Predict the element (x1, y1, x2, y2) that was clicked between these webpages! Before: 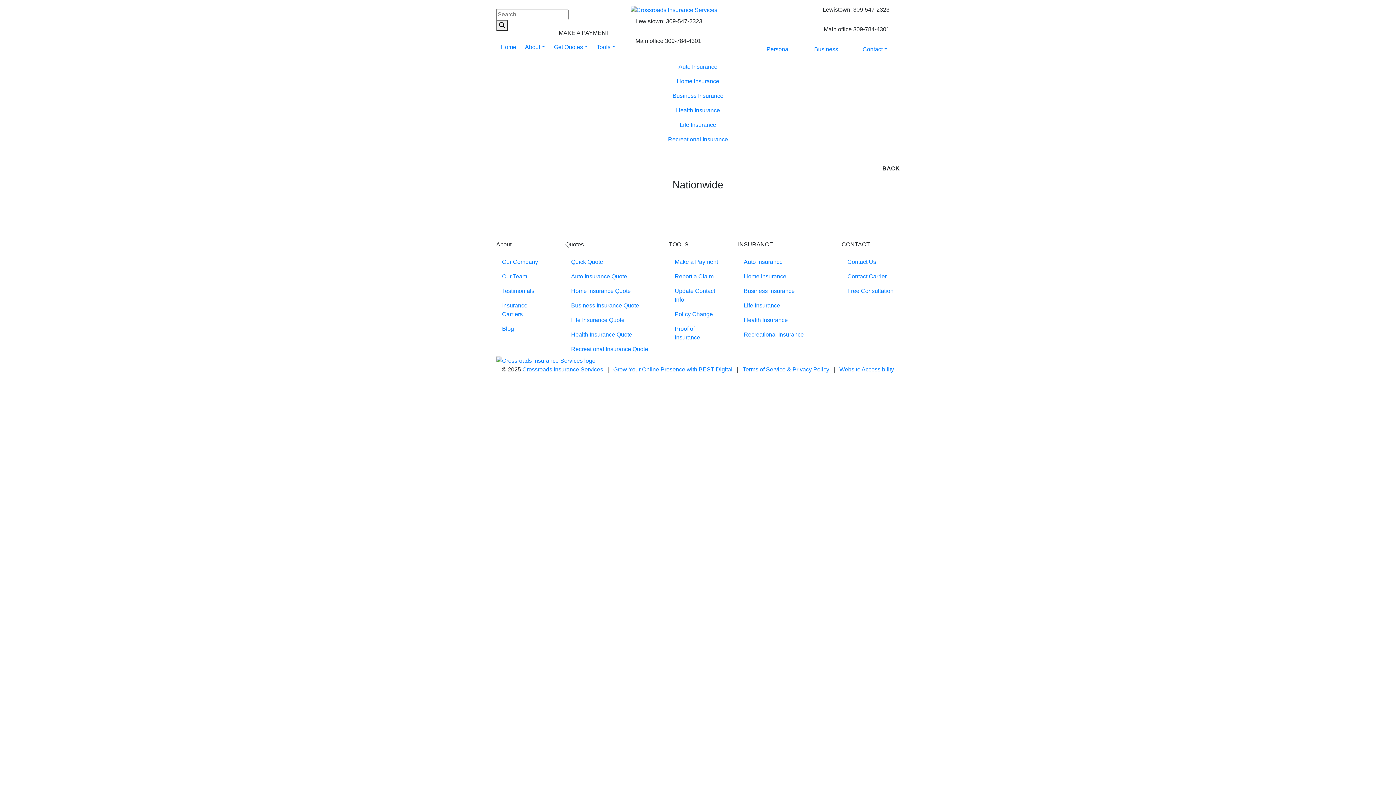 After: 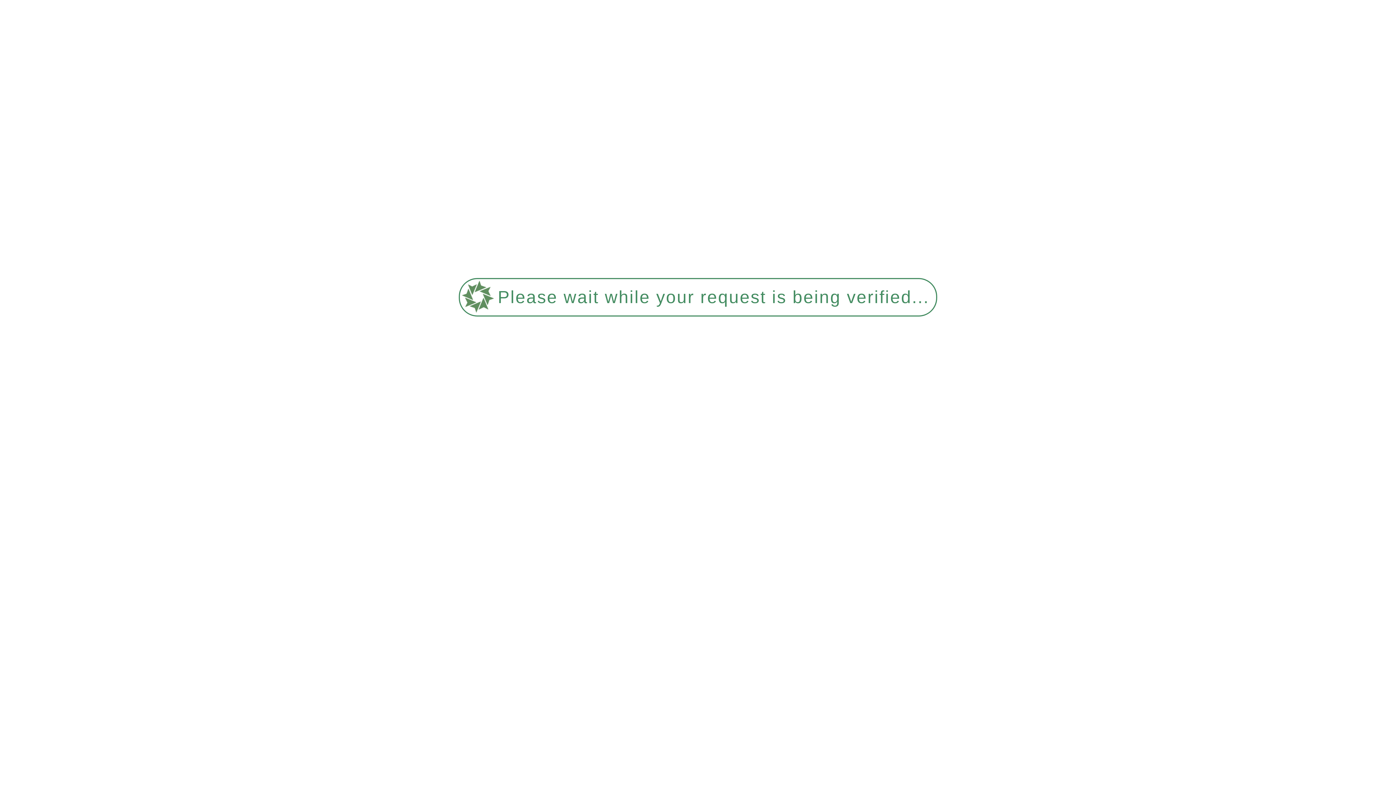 Action: bbox: (0, 132, 1396, 146) label: Recreational Insurance